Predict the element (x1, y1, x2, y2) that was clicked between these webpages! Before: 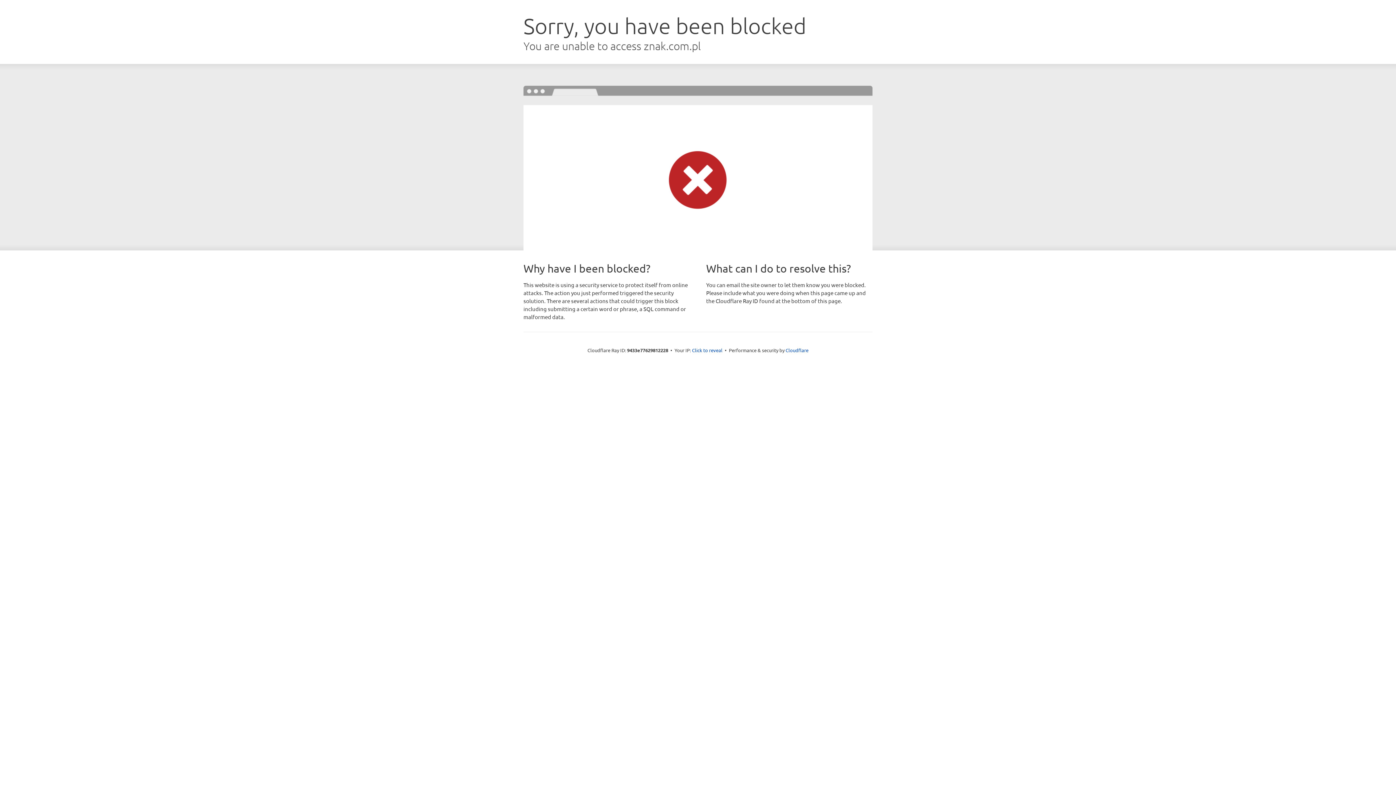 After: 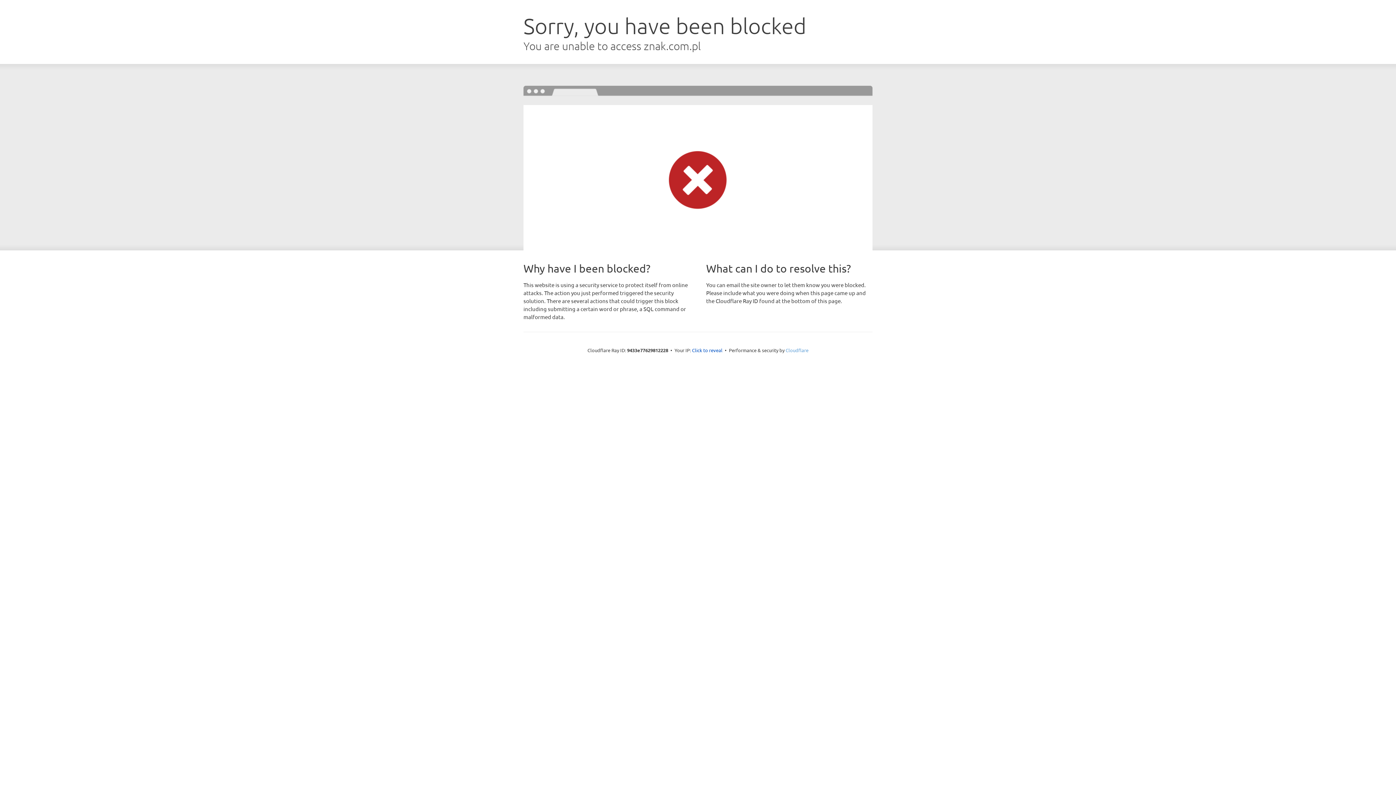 Action: label: Cloudflare bbox: (785, 347, 808, 353)